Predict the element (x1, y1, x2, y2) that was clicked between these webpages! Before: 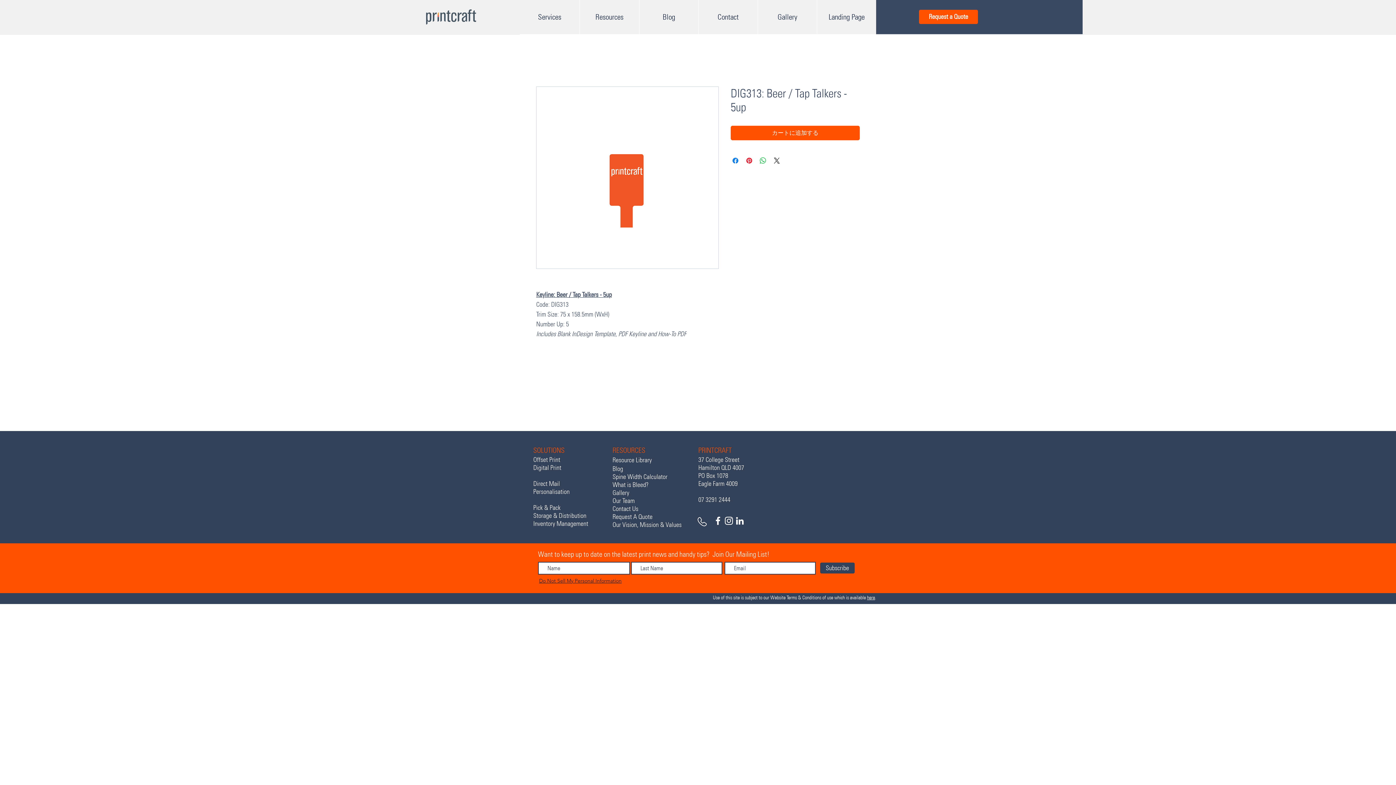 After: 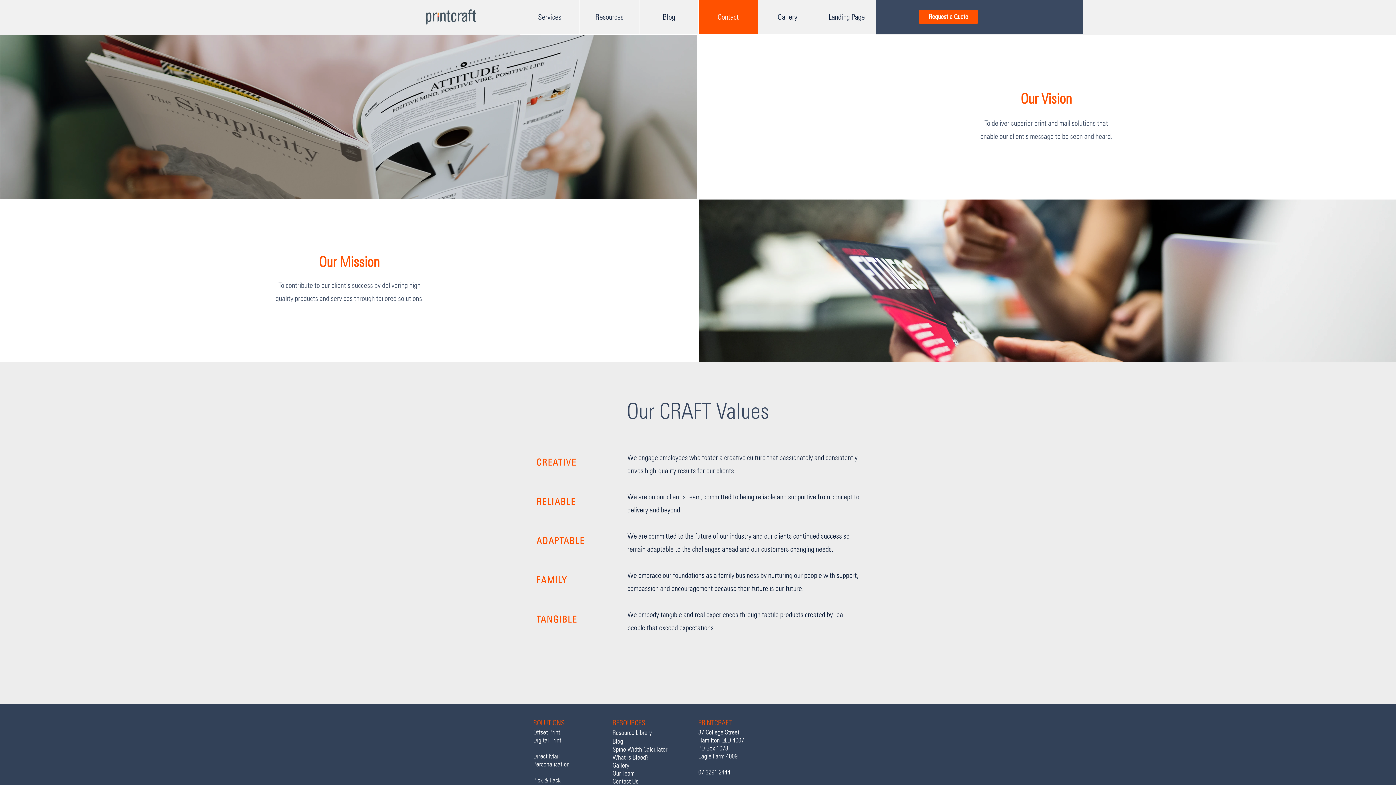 Action: label: Our Vision, Mission & Values bbox: (612, 521, 681, 529)